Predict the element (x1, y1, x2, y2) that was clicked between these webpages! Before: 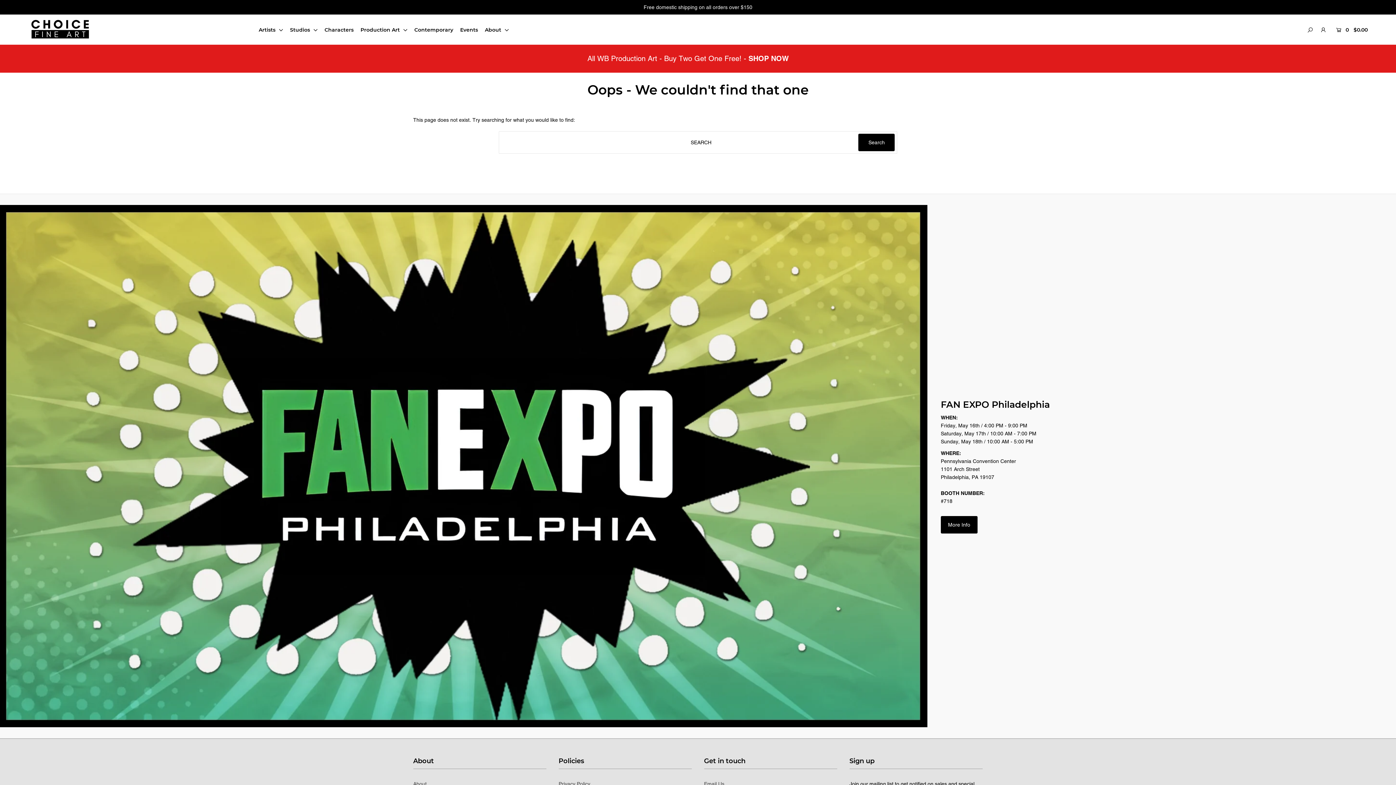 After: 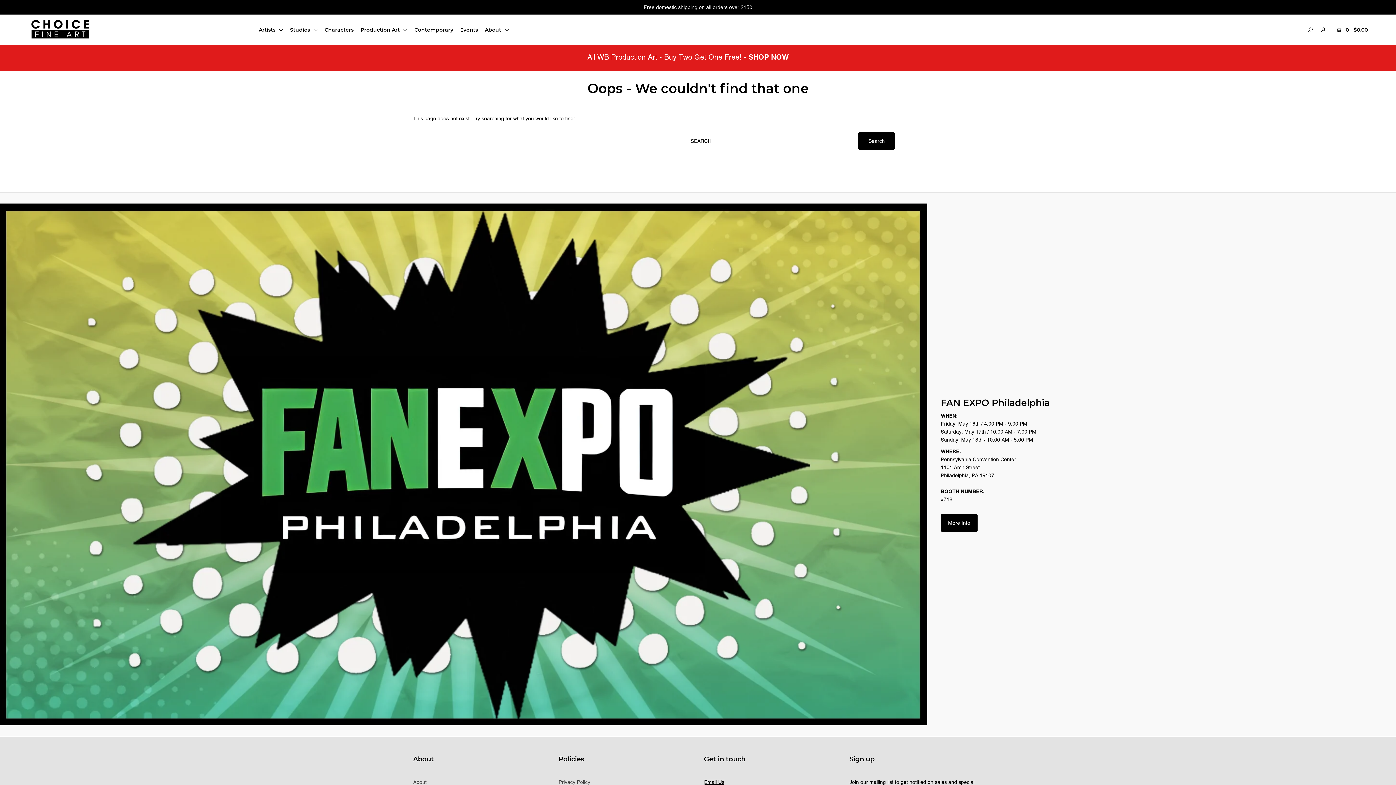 Action: label: Email Us bbox: (704, 781, 724, 787)